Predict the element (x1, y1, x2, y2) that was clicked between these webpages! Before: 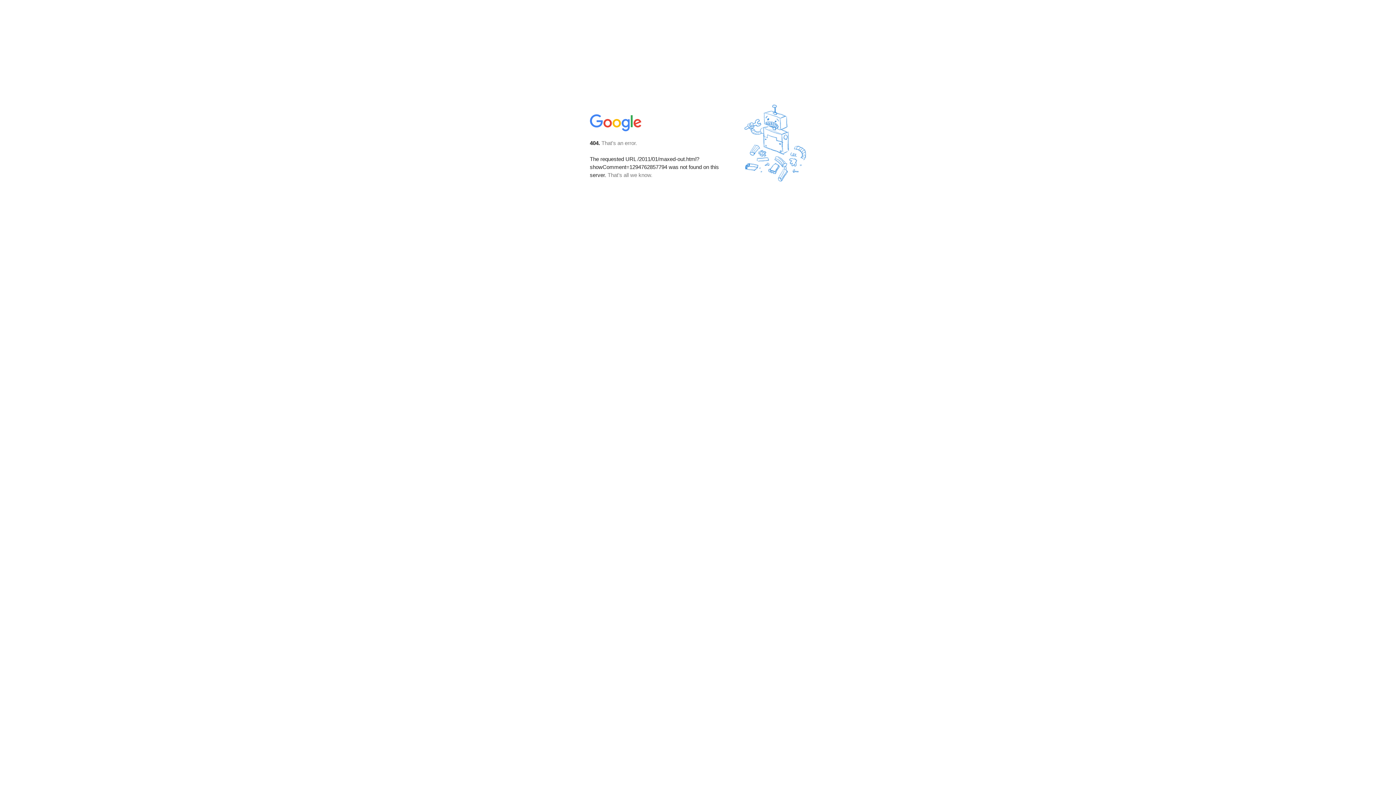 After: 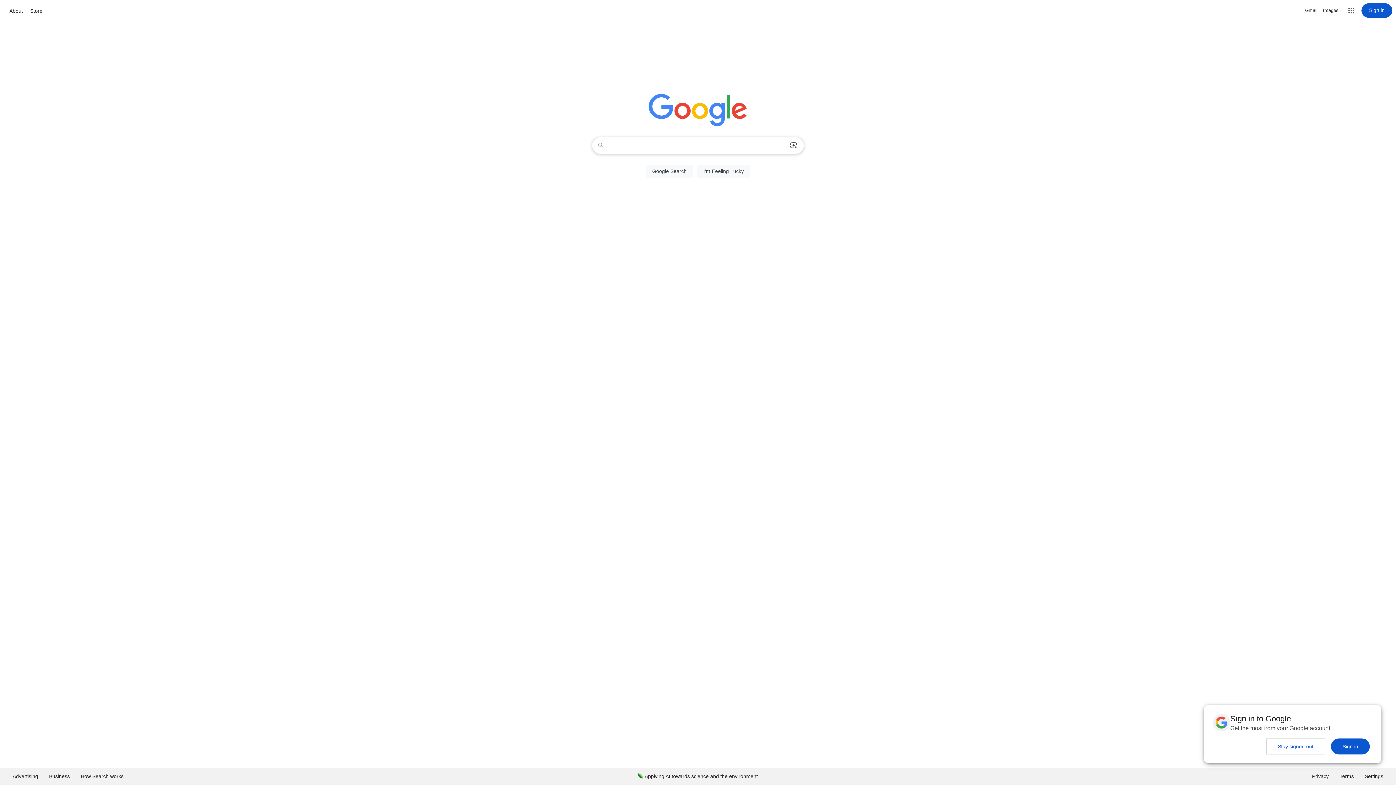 Action: bbox: (590, 127, 642, 134)